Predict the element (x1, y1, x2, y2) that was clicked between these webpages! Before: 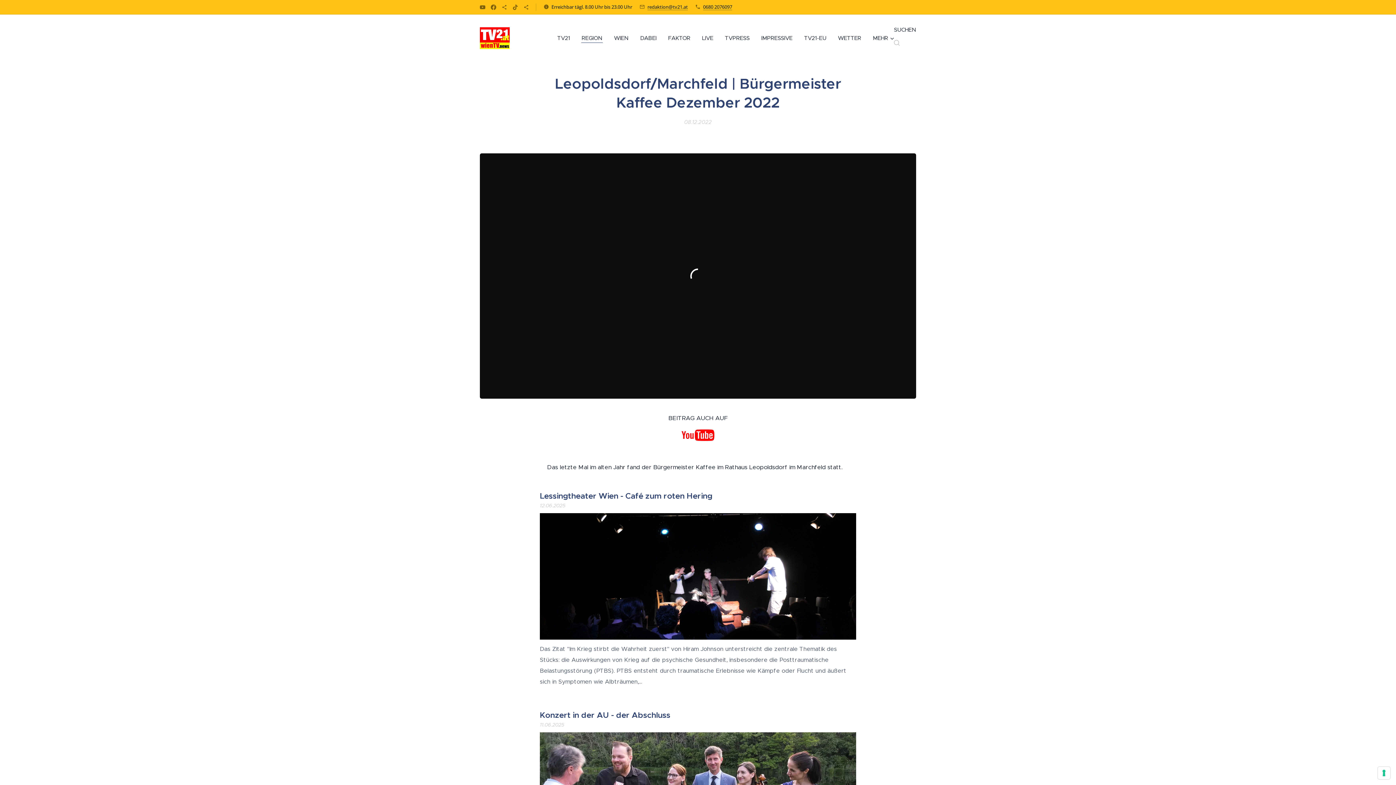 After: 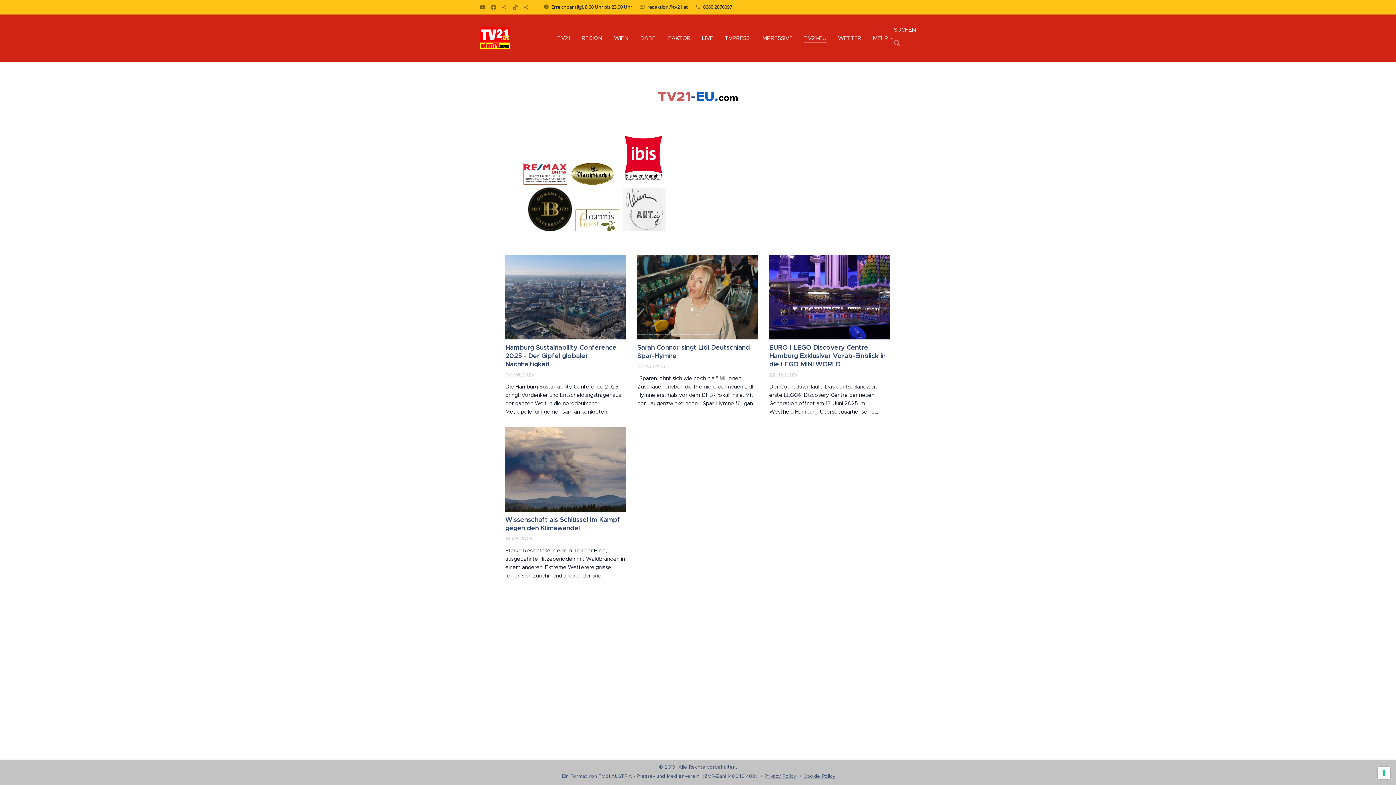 Action: label: TV21-EU bbox: (798, 29, 832, 47)